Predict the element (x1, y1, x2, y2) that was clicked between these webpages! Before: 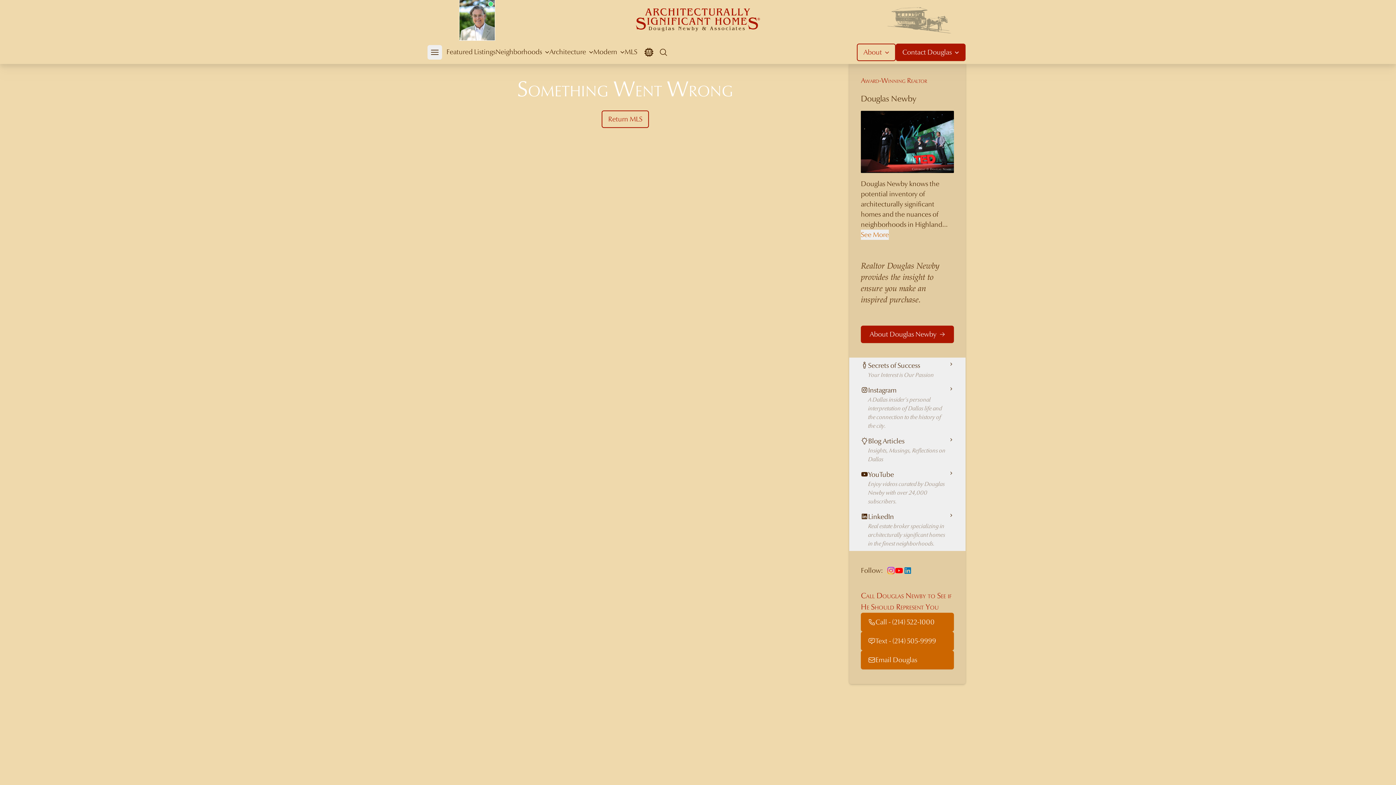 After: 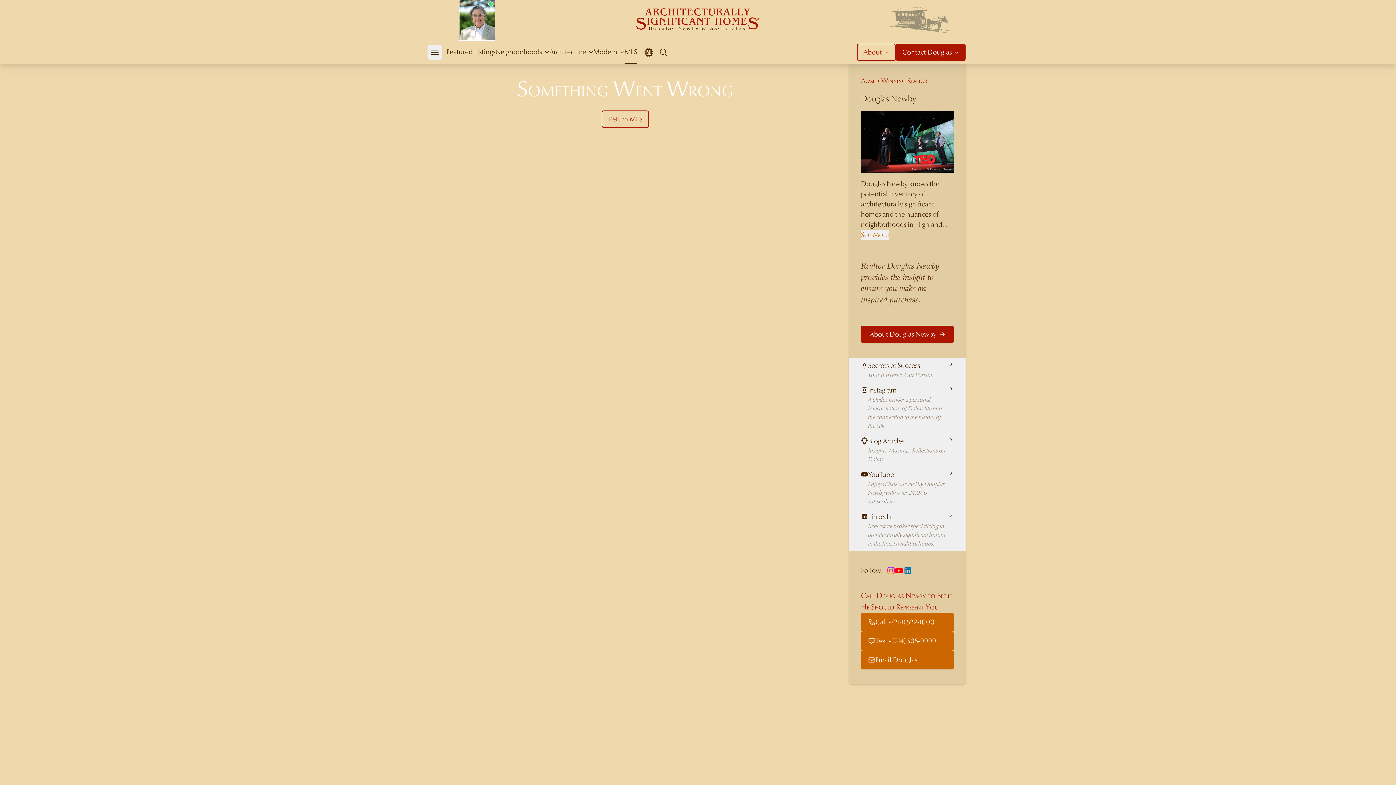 Action: bbox: (624, 40, 637, 64) label: MLS